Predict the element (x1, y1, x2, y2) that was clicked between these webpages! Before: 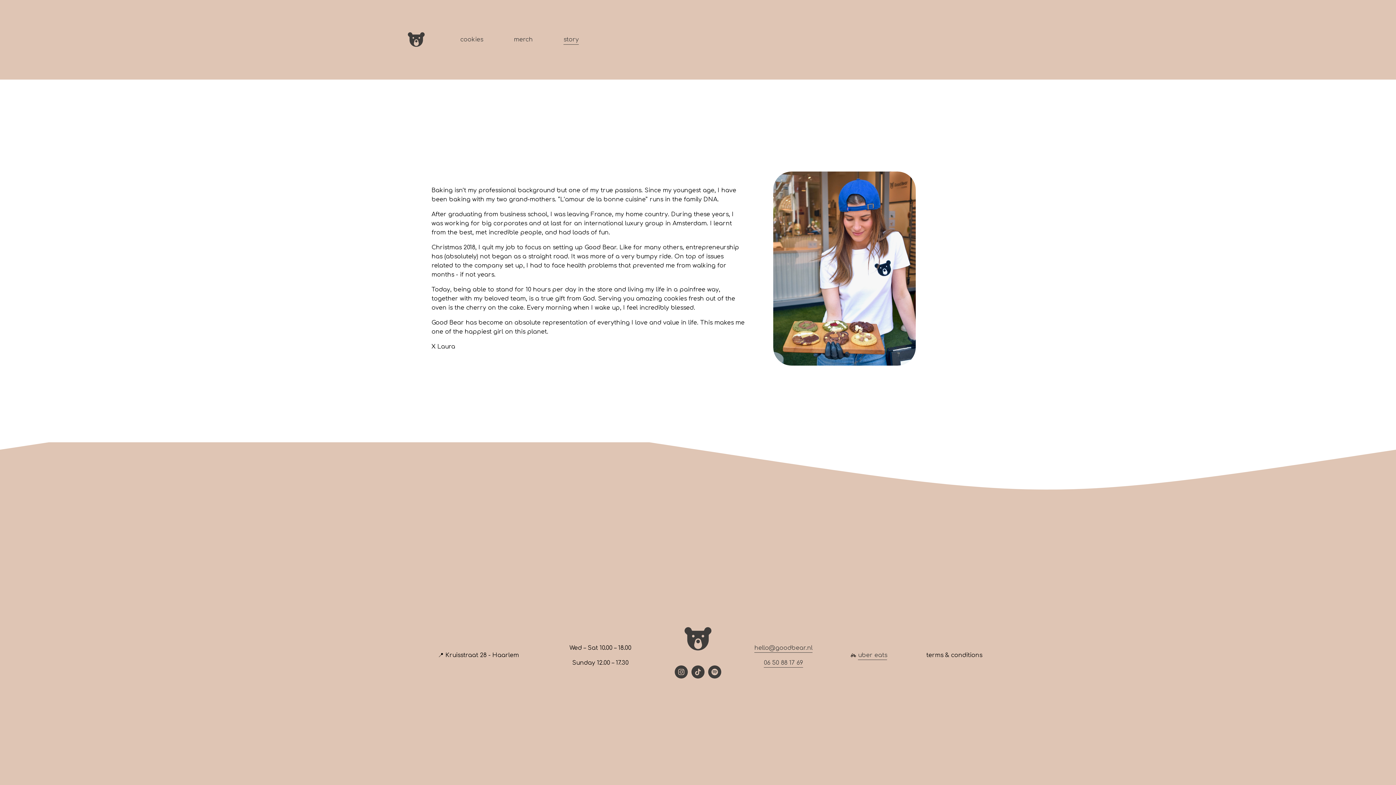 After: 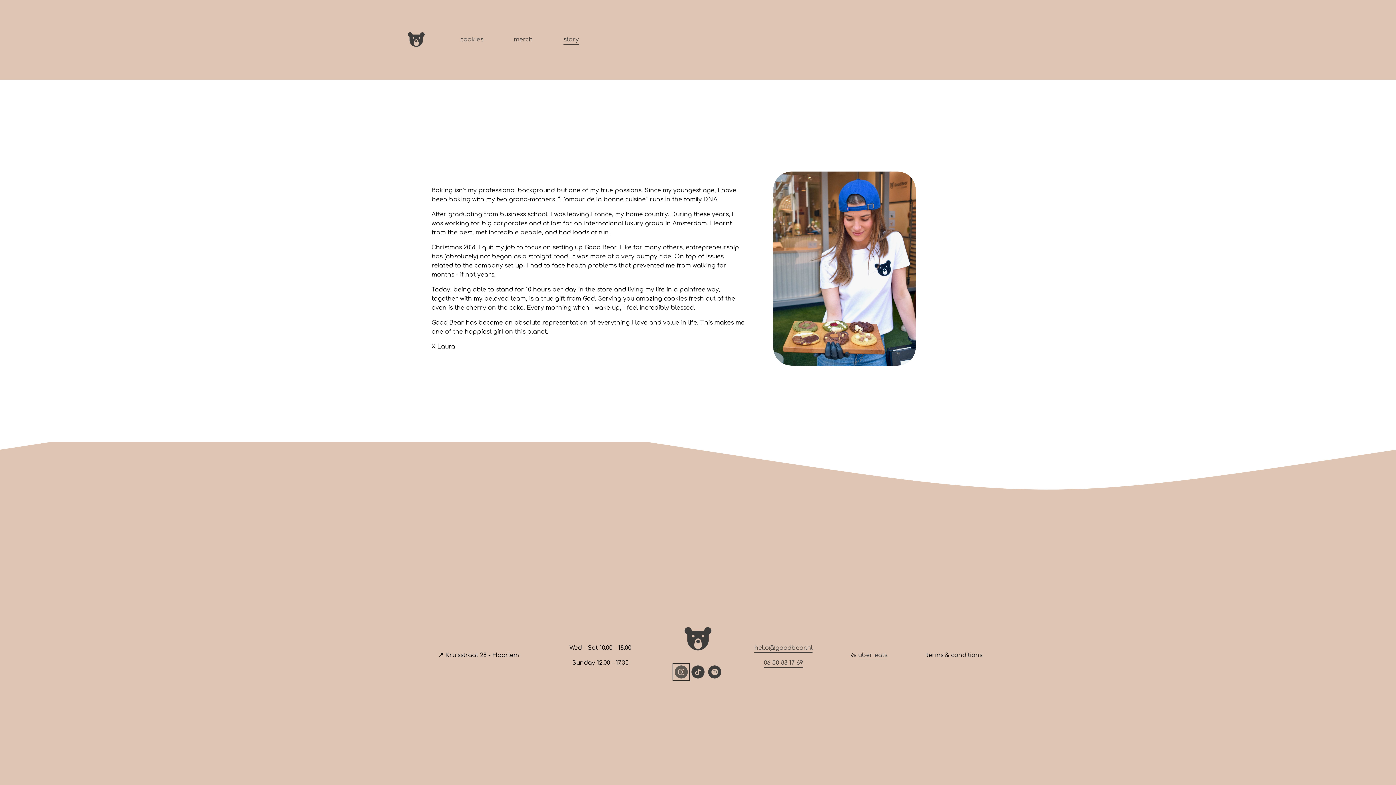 Action: bbox: (674, 665, 688, 678) label: Instagram